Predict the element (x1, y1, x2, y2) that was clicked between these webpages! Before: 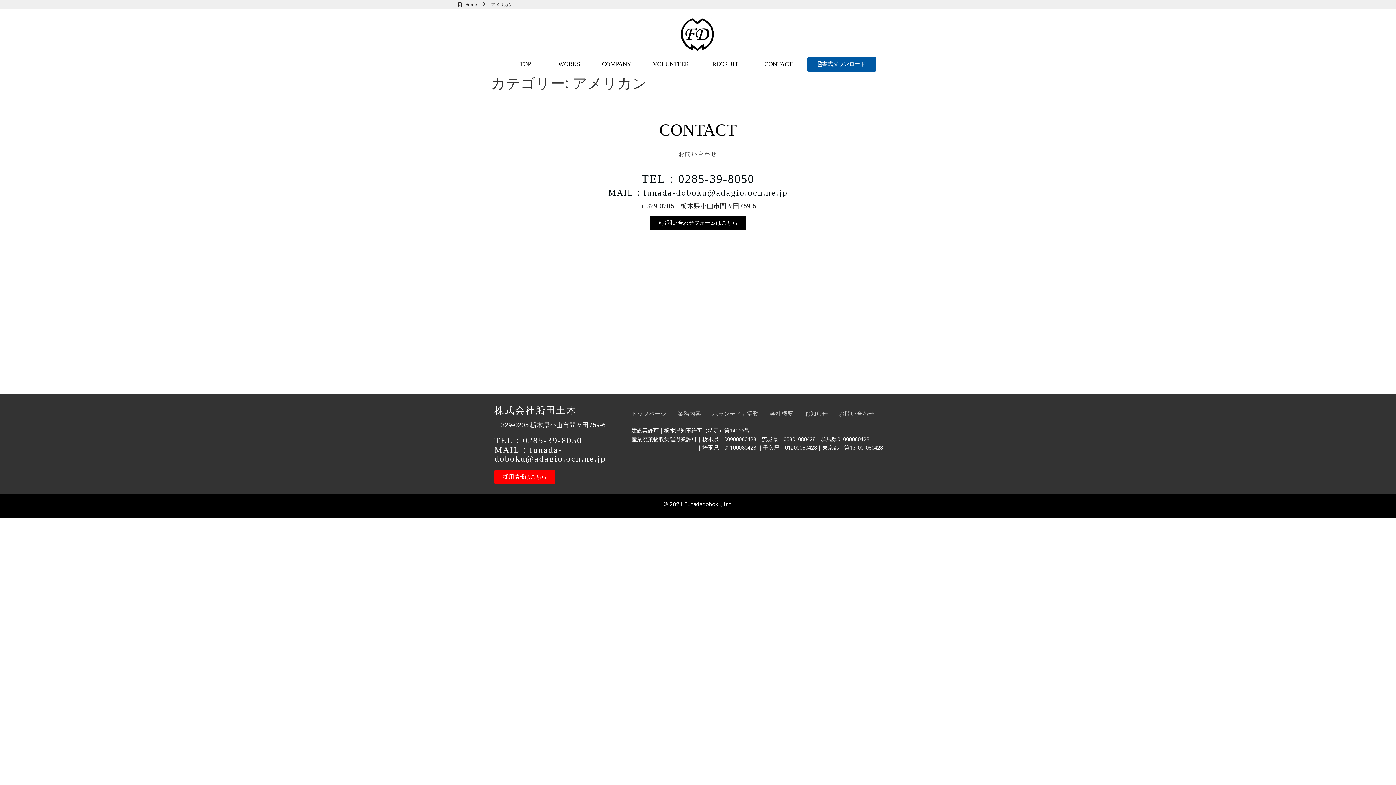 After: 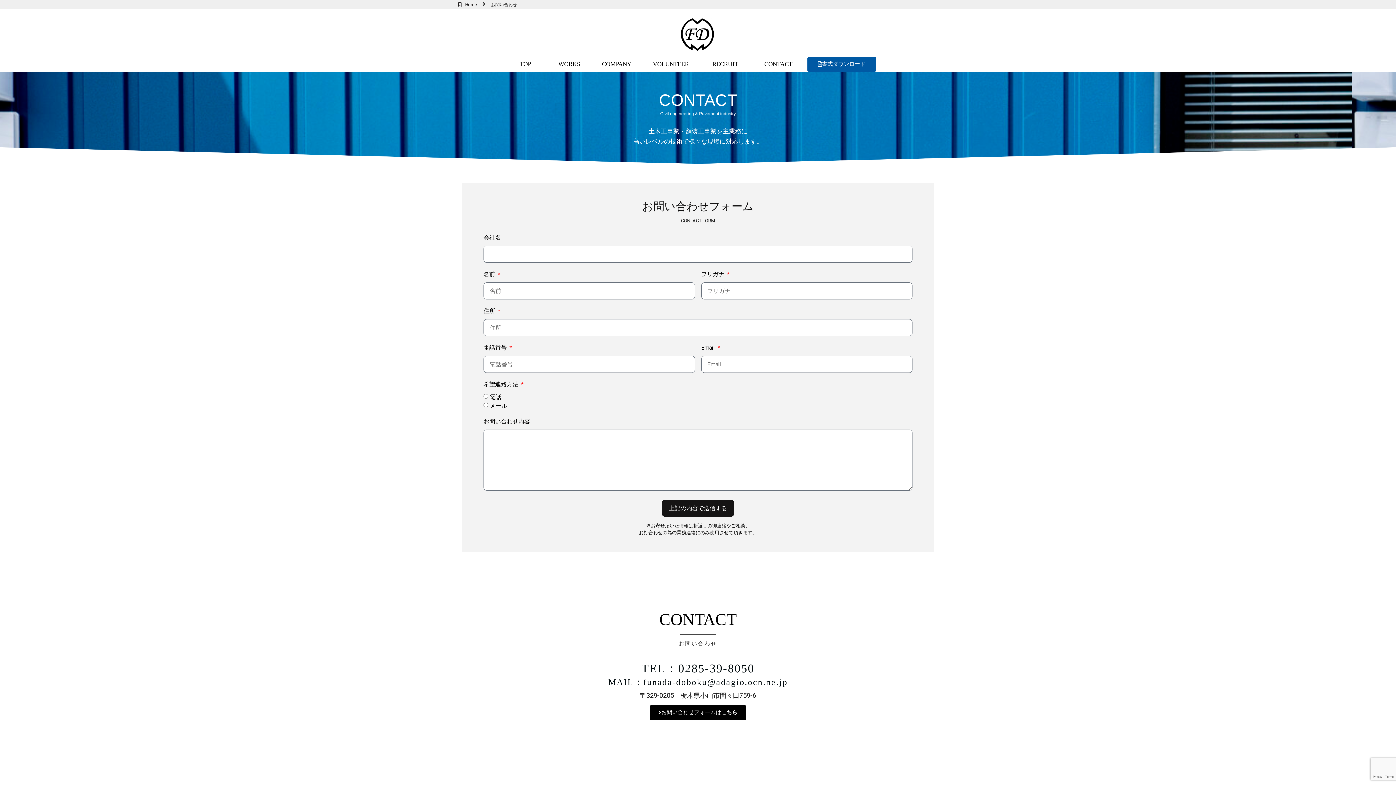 Action: bbox: (834, 406, 878, 422) label: お問い合わせ